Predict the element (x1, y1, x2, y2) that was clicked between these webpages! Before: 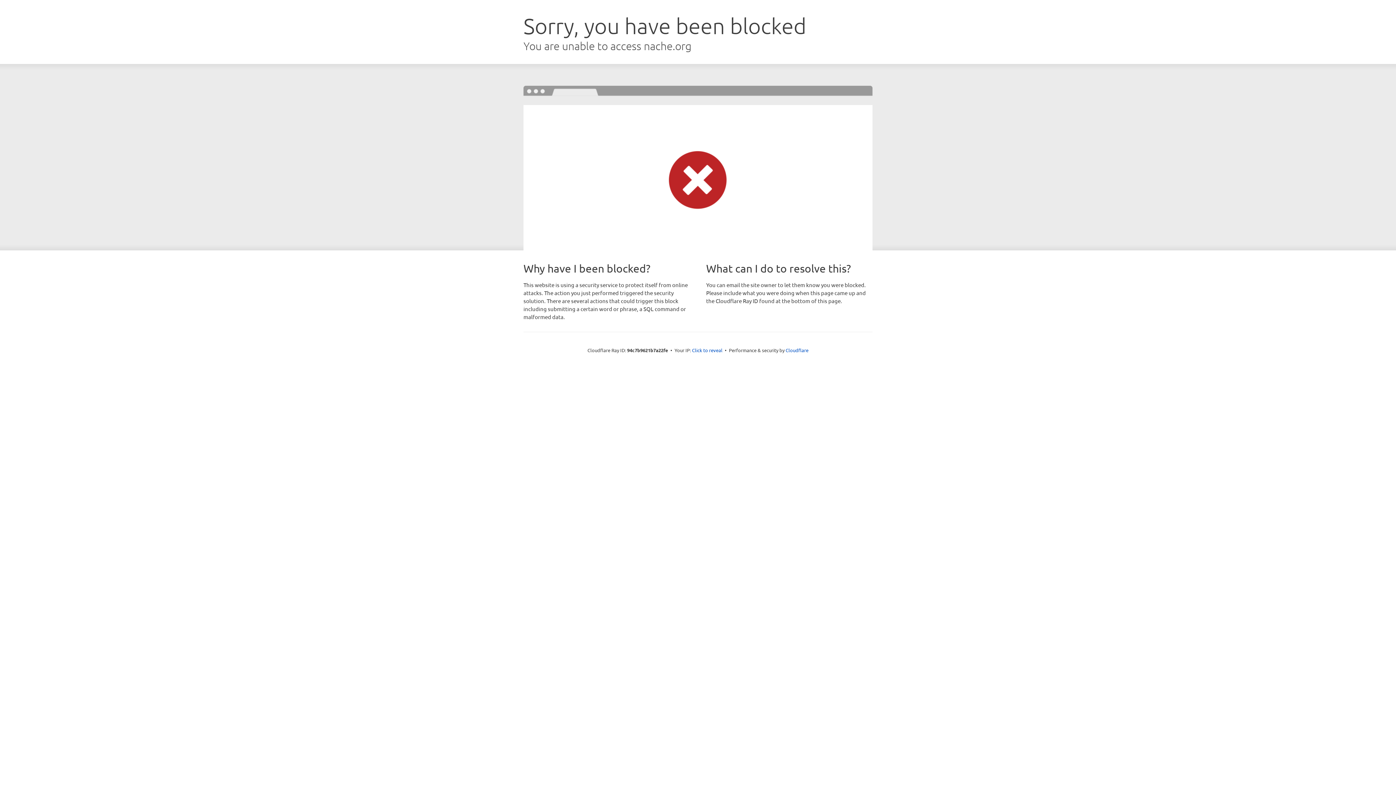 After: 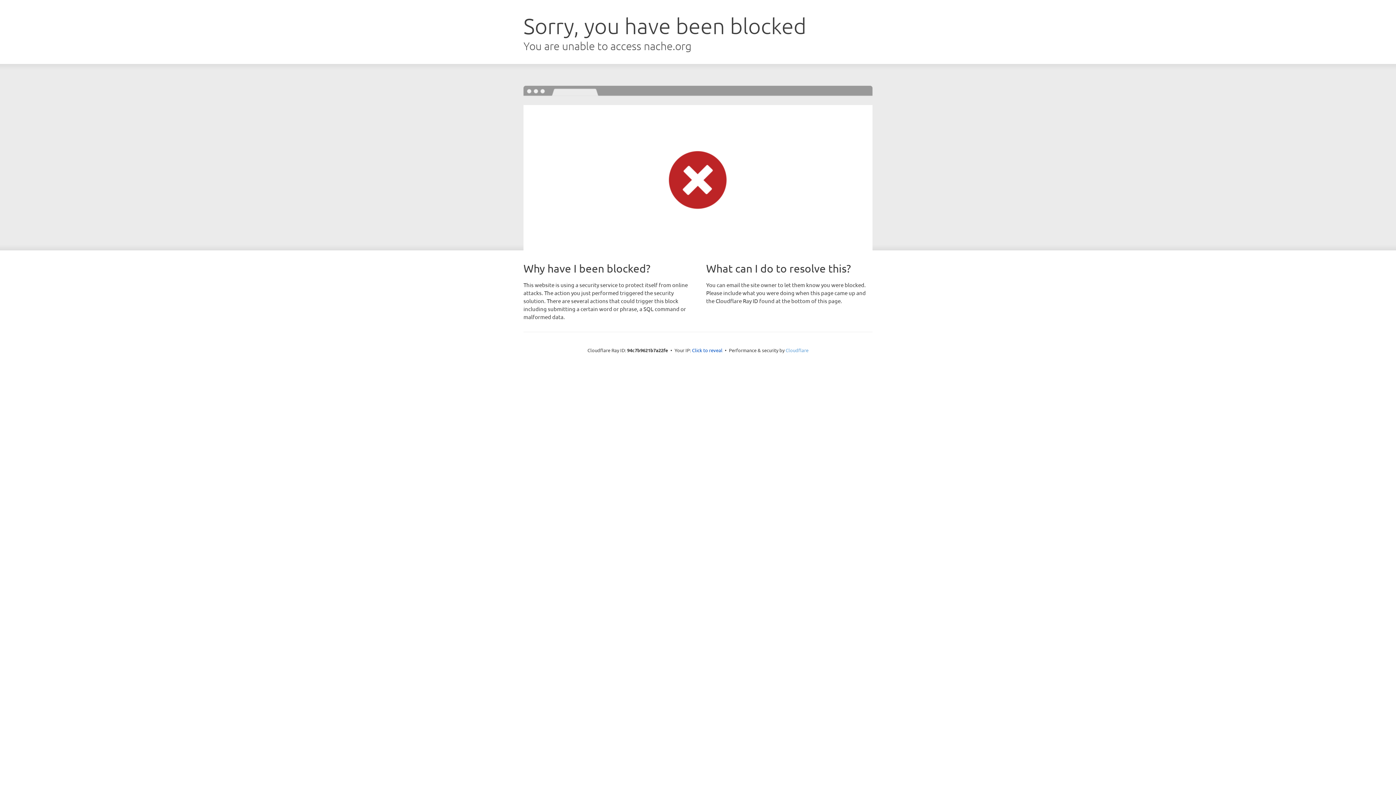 Action: bbox: (785, 347, 808, 353) label: Cloudflare